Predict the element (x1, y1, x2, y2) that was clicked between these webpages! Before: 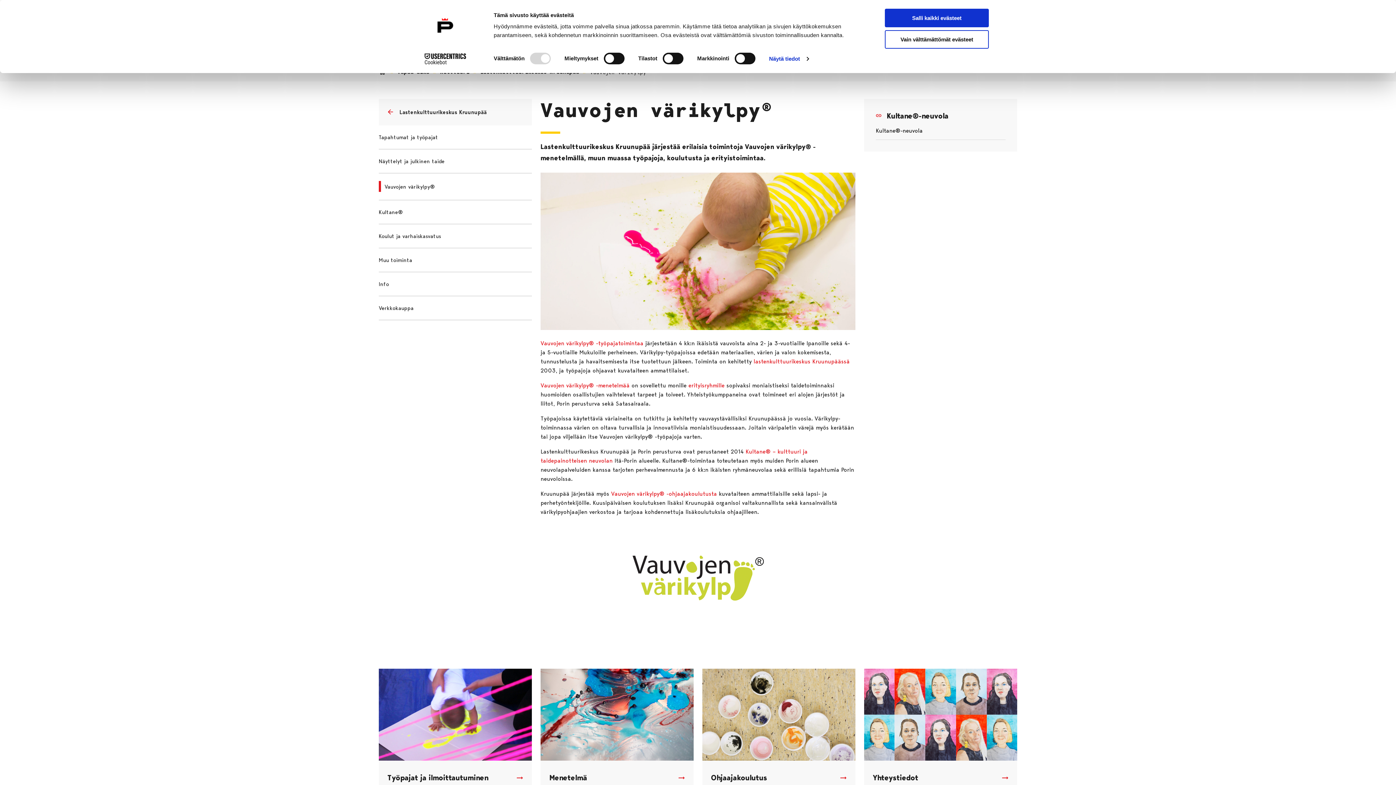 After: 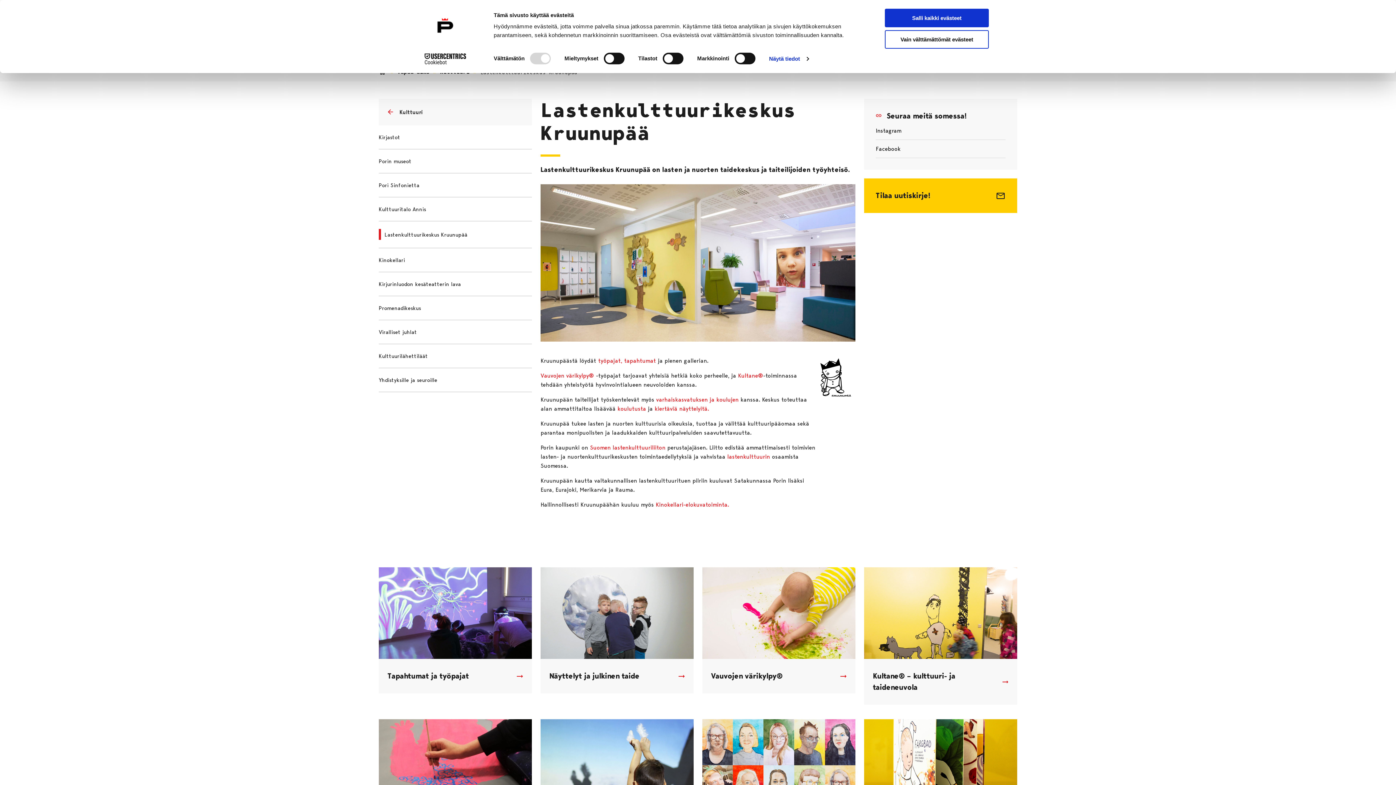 Action: label:  Lastenkulttuurikeskus Kruunupää bbox: (387, 109, 486, 115)